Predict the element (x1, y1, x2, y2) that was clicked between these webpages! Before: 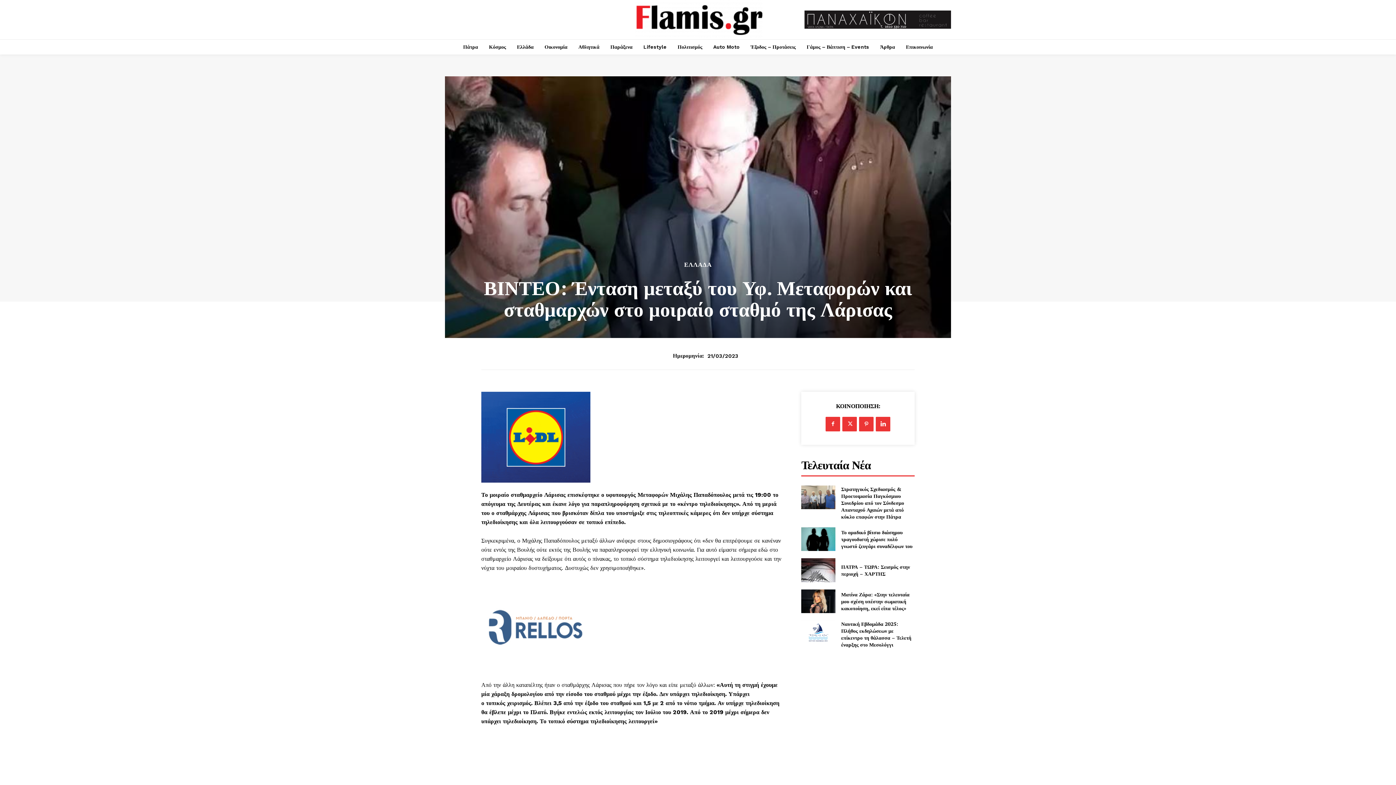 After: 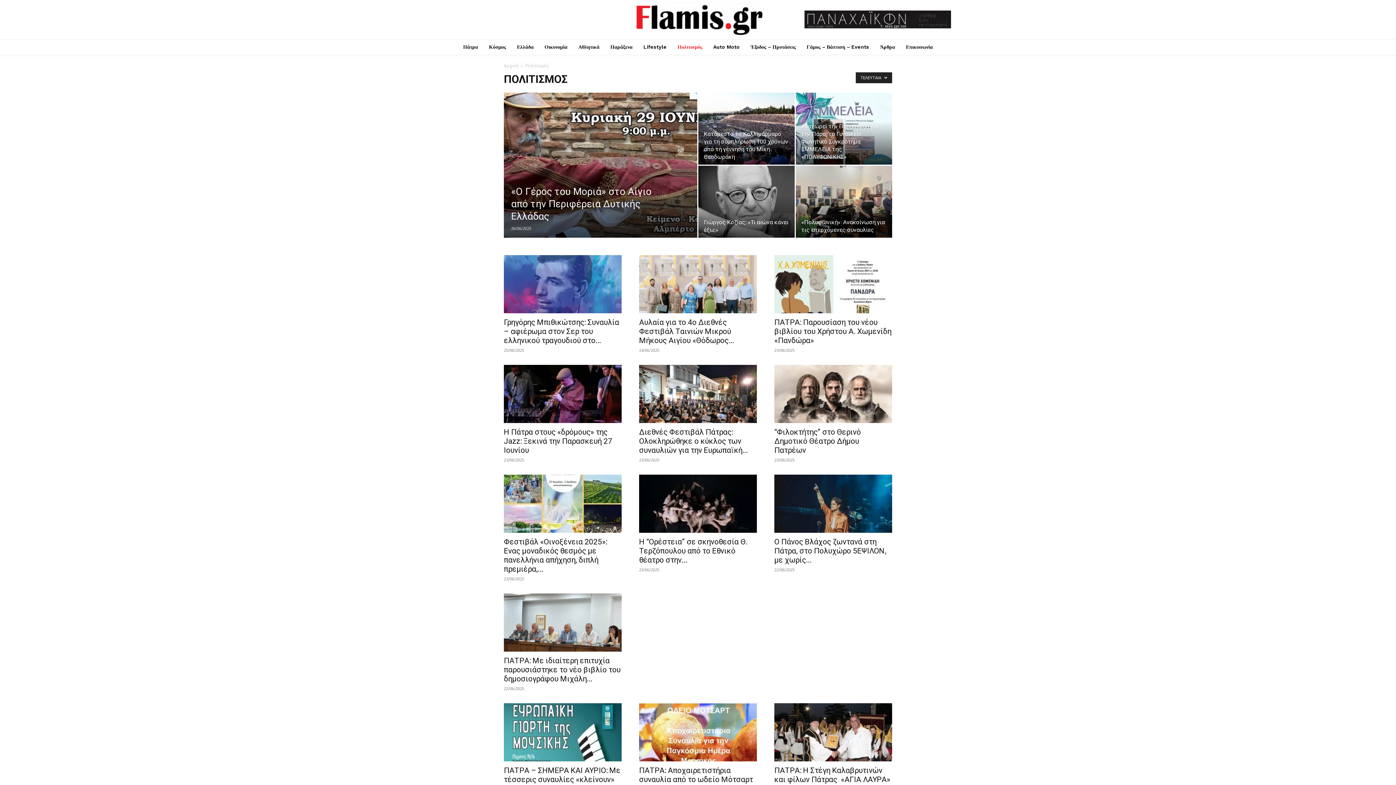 Action: label: Πολιτισμός bbox: (674, 39, 706, 54)